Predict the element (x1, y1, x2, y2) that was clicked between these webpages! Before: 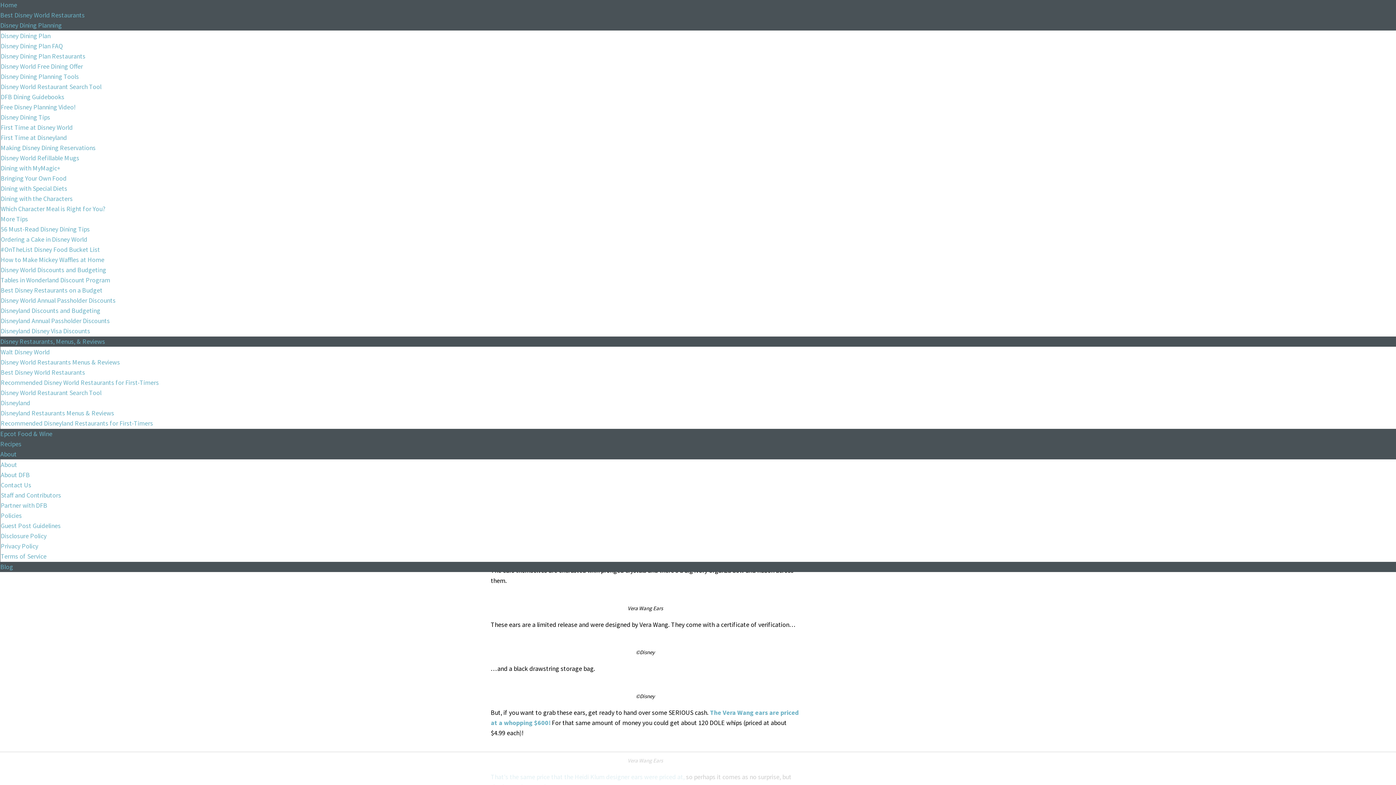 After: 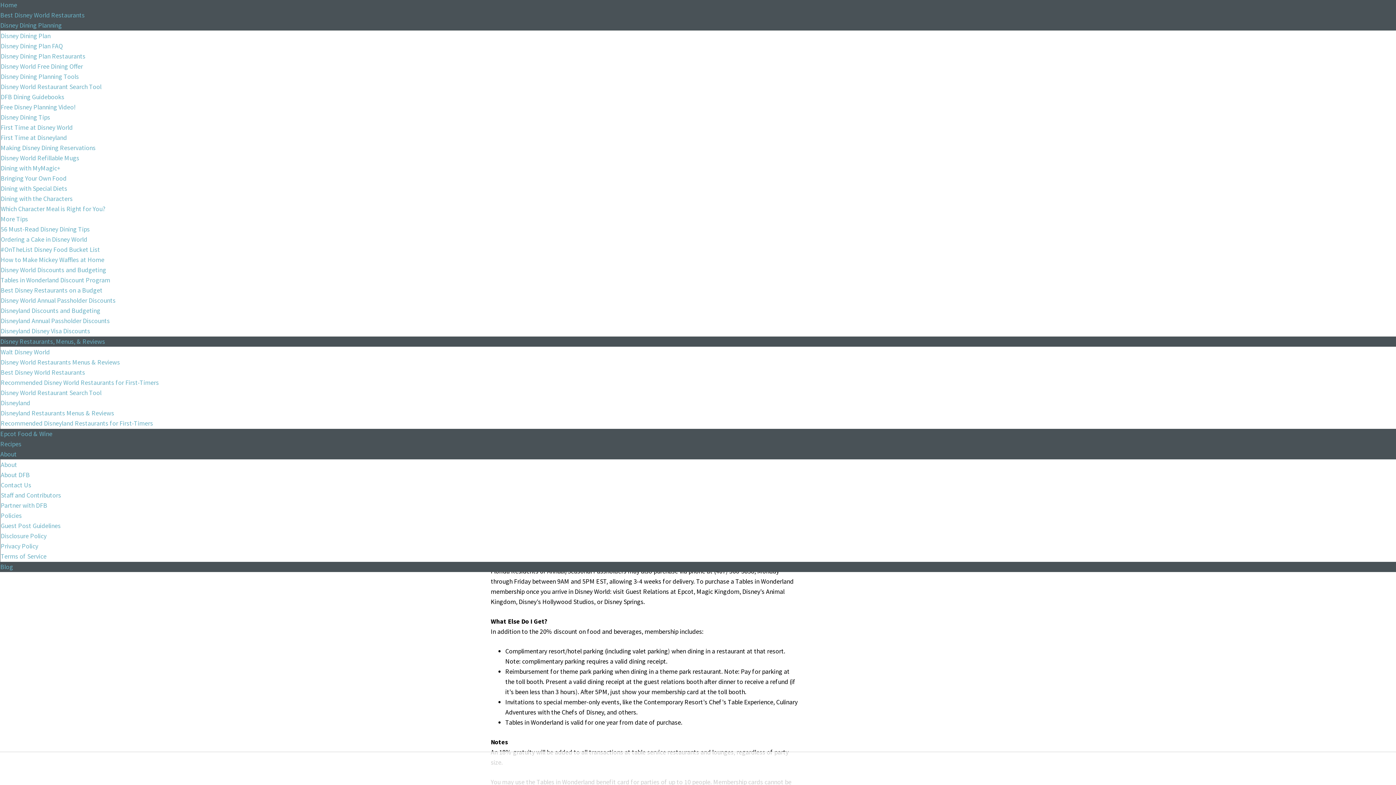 Action: bbox: (0, 277, 110, 284) label: Tables in Wonderland Discount Program